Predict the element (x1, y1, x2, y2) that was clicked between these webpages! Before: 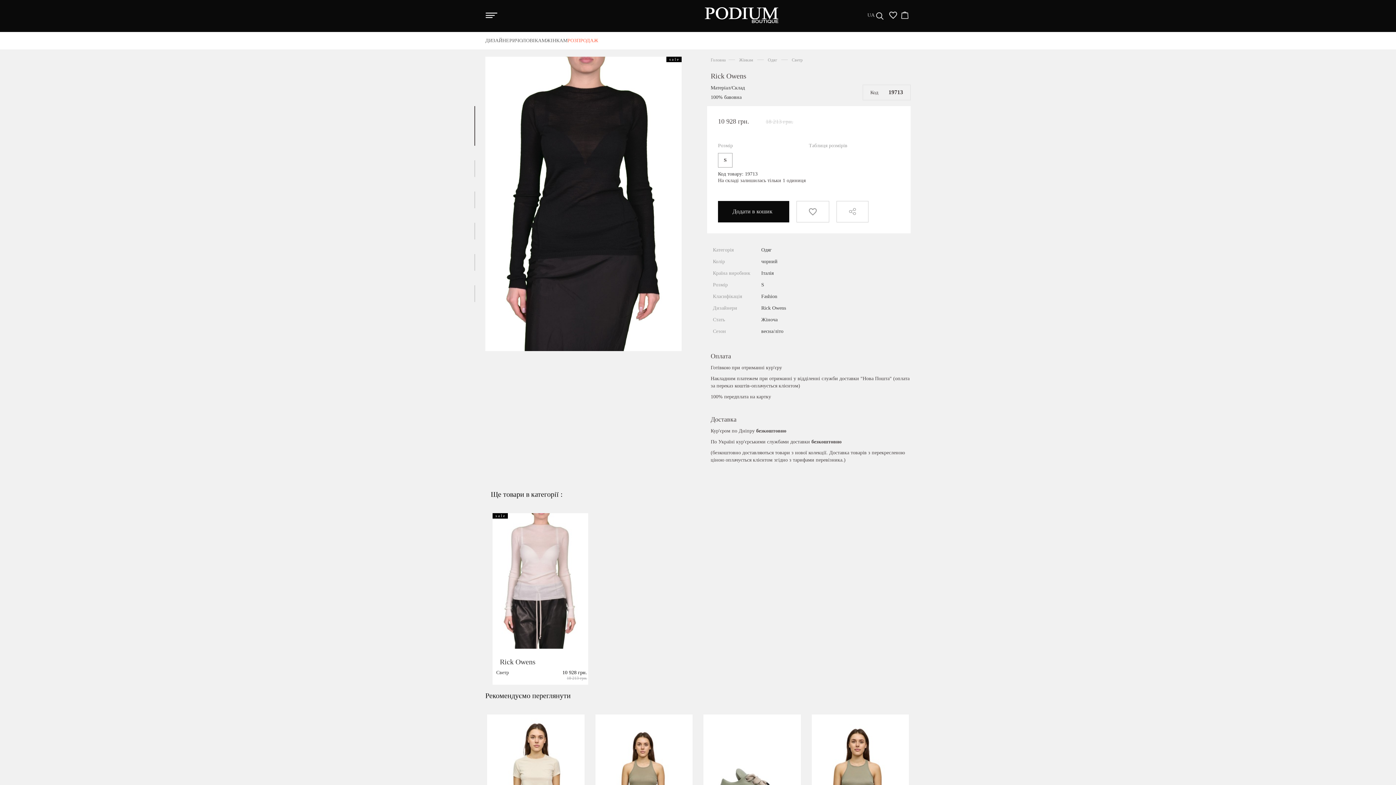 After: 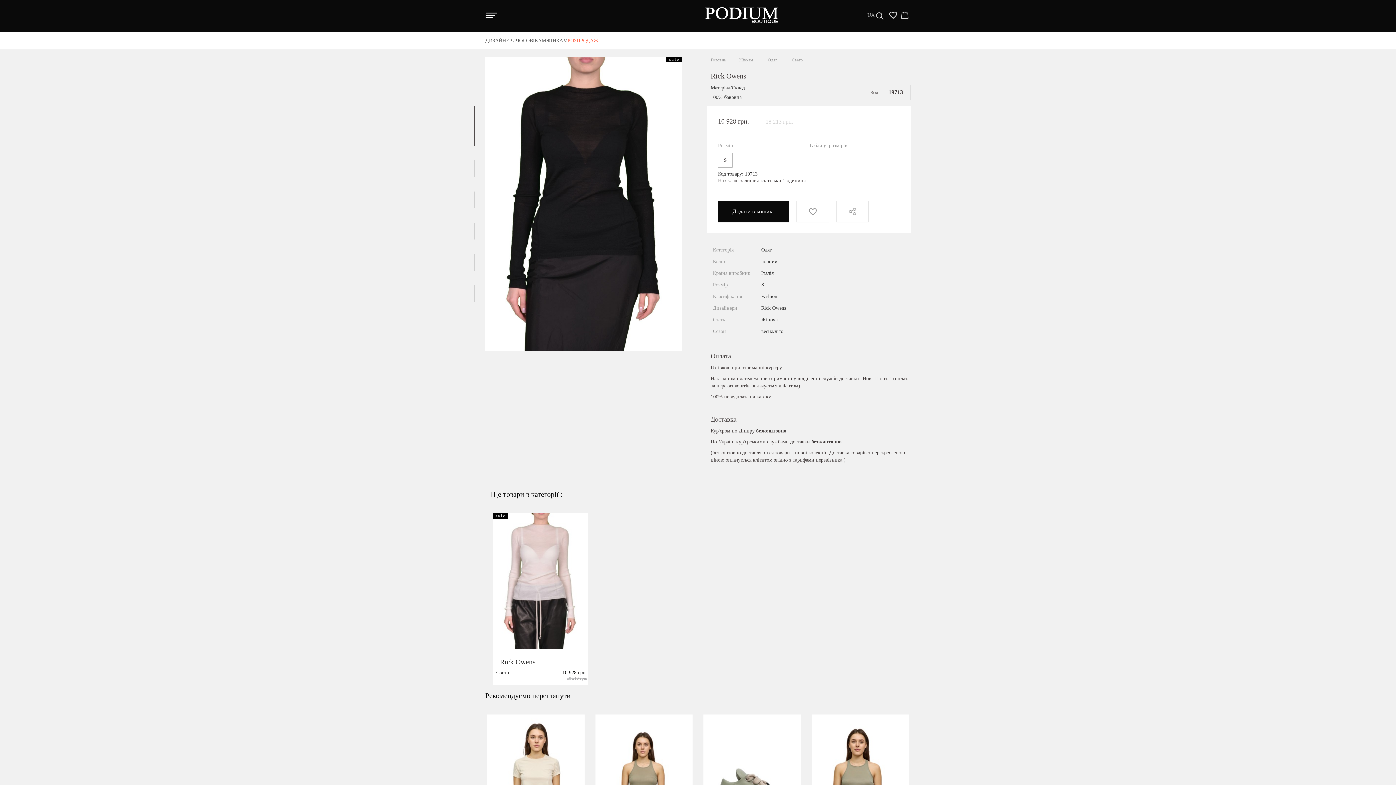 Action: label: Go to slide 1 bbox: (474, 106, 475, 145)